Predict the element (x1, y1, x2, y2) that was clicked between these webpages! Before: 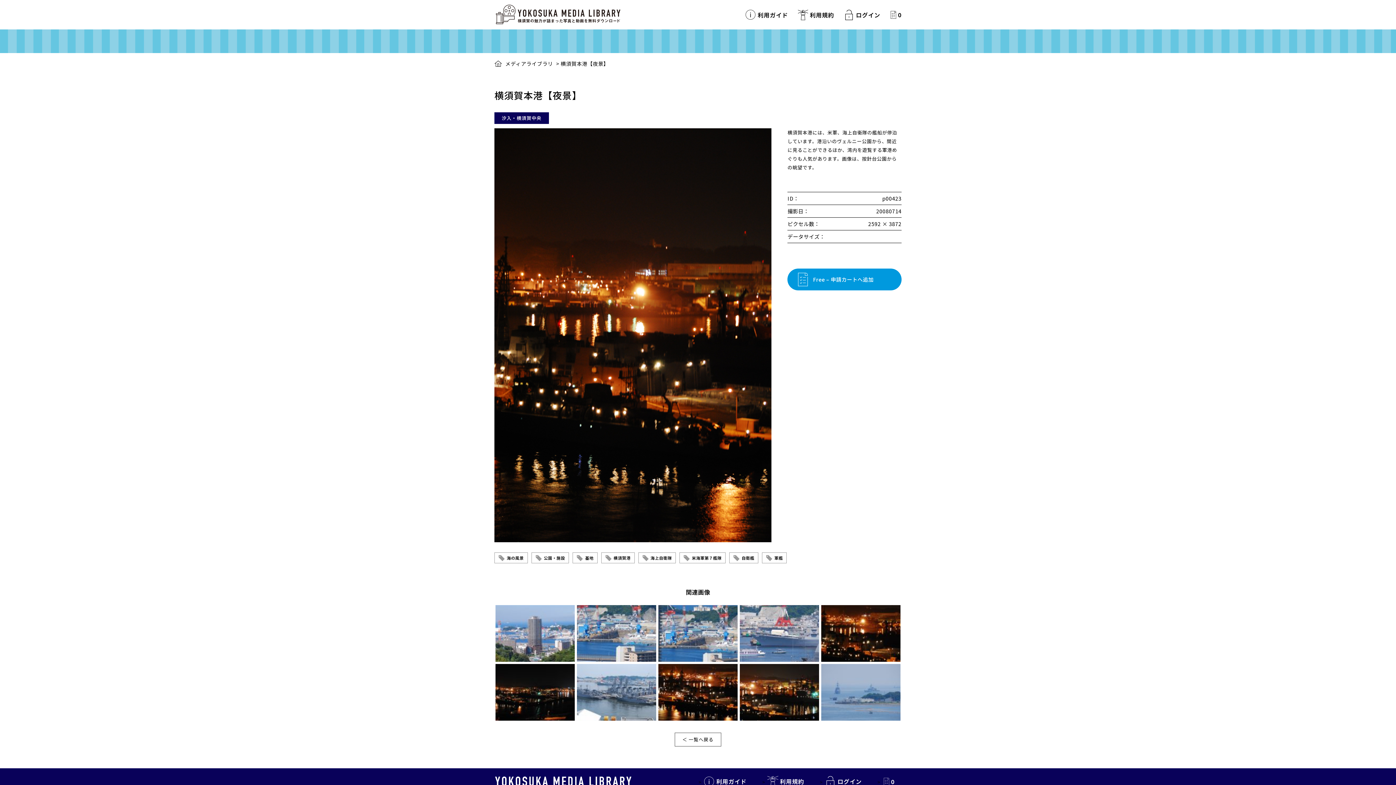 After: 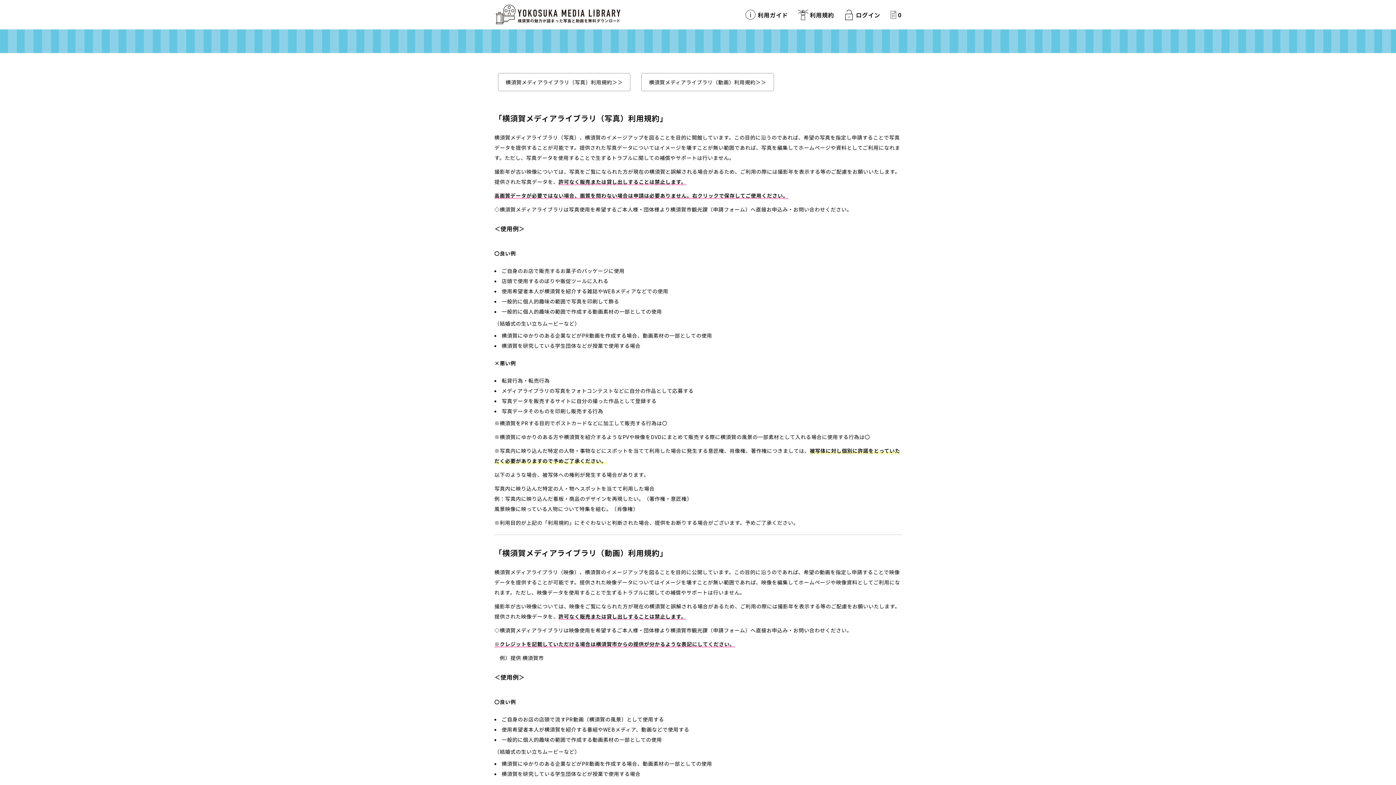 Action: bbox: (796, 8, 834, 20) label: 利用規約